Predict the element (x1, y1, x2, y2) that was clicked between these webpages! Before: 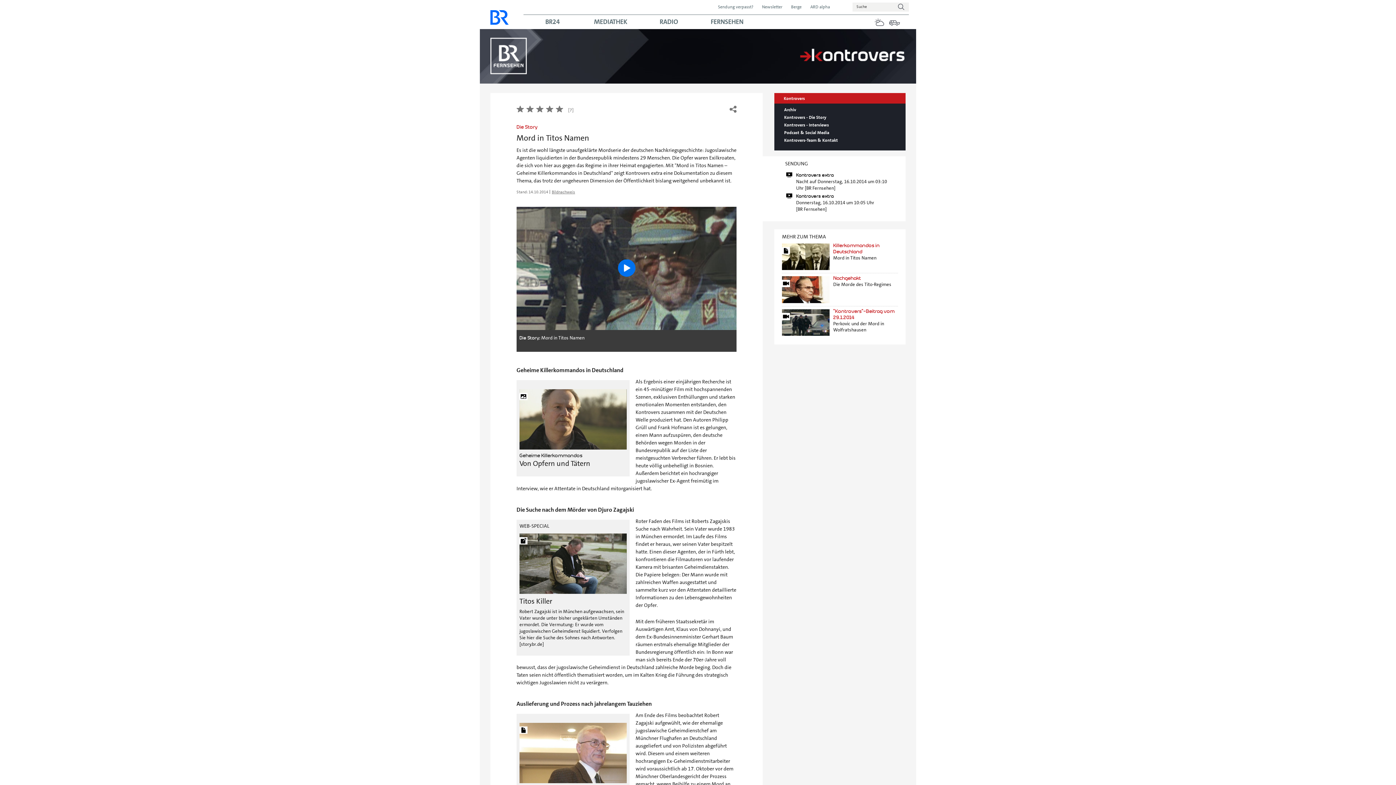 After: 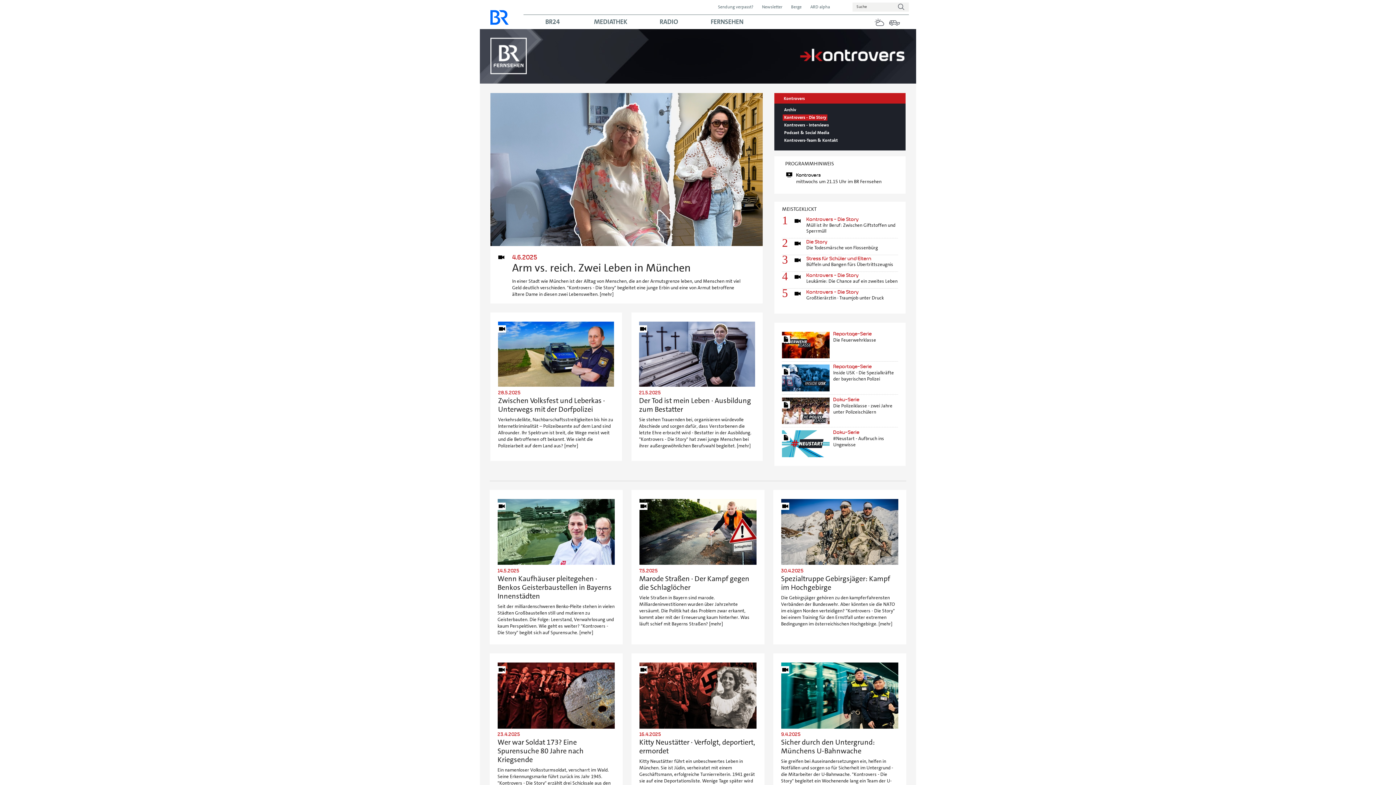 Action: bbox: (782, 114, 827, 120) label: Kontrovers - Die Story